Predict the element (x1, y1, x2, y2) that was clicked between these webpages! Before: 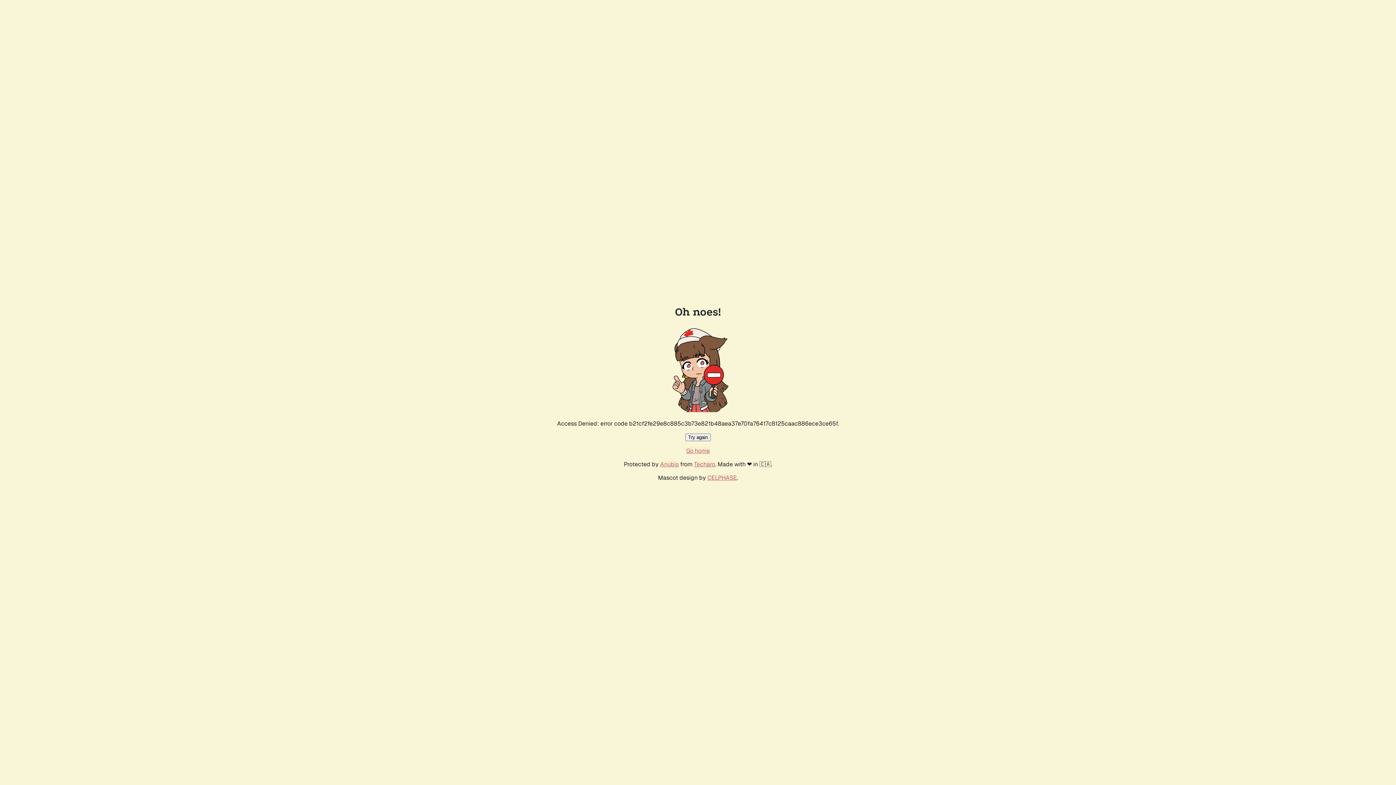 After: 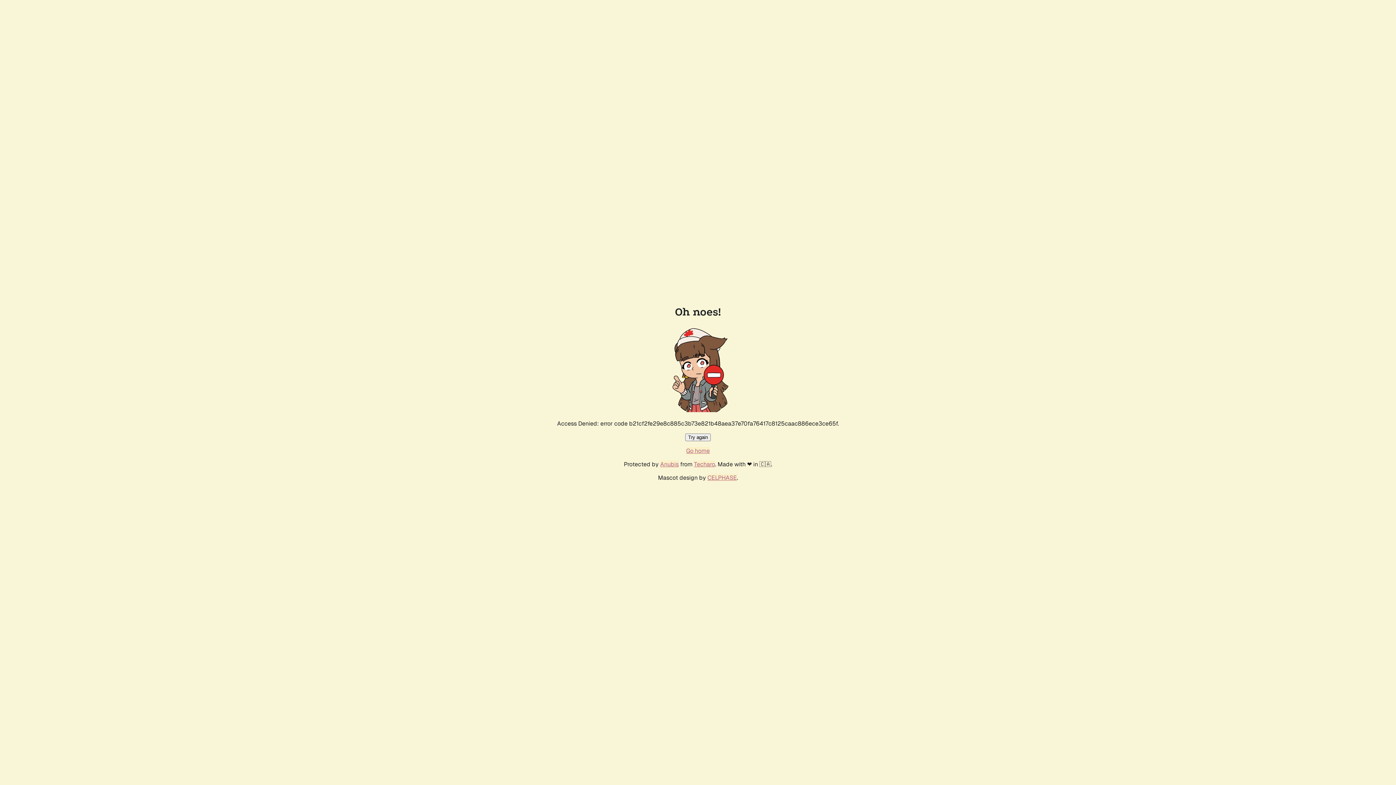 Action: bbox: (685, 433, 710, 441) label: Try again